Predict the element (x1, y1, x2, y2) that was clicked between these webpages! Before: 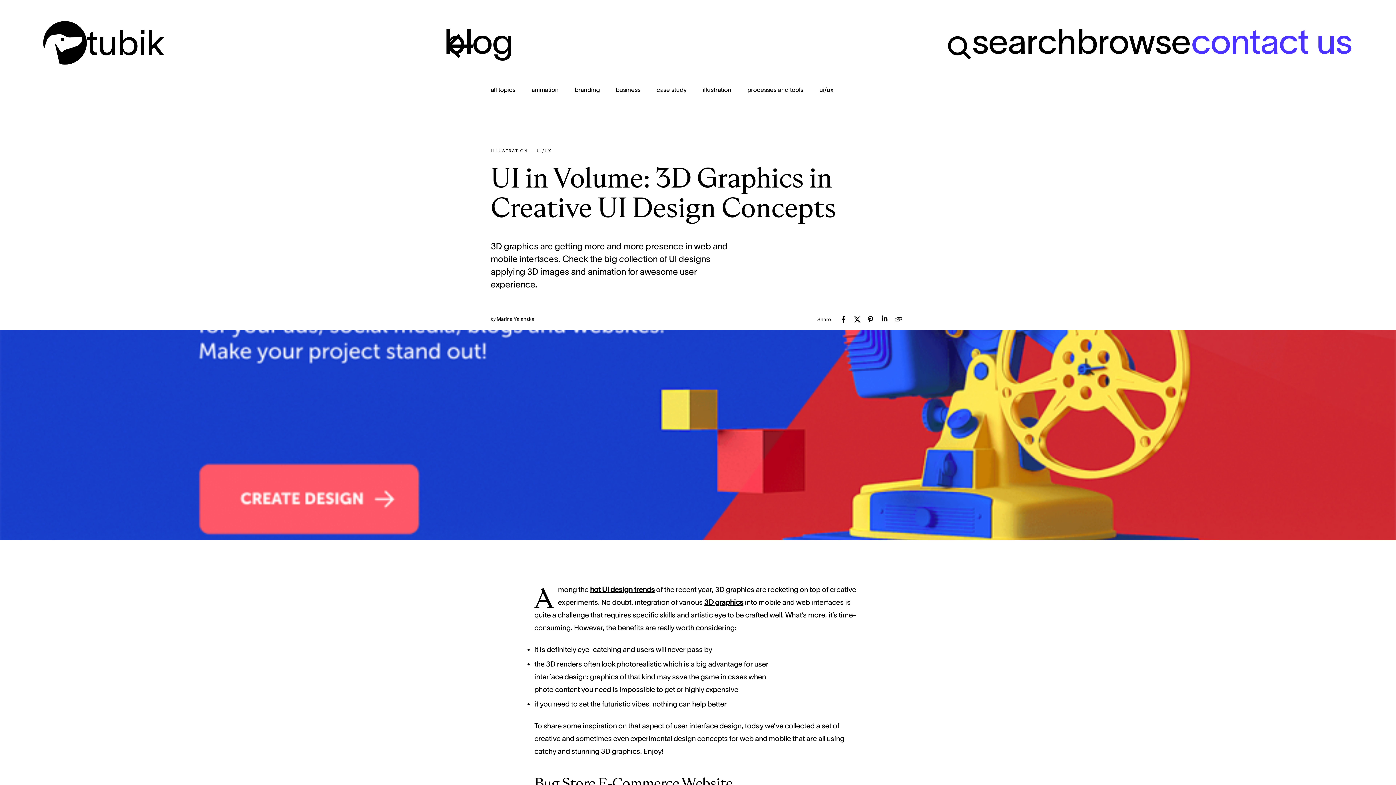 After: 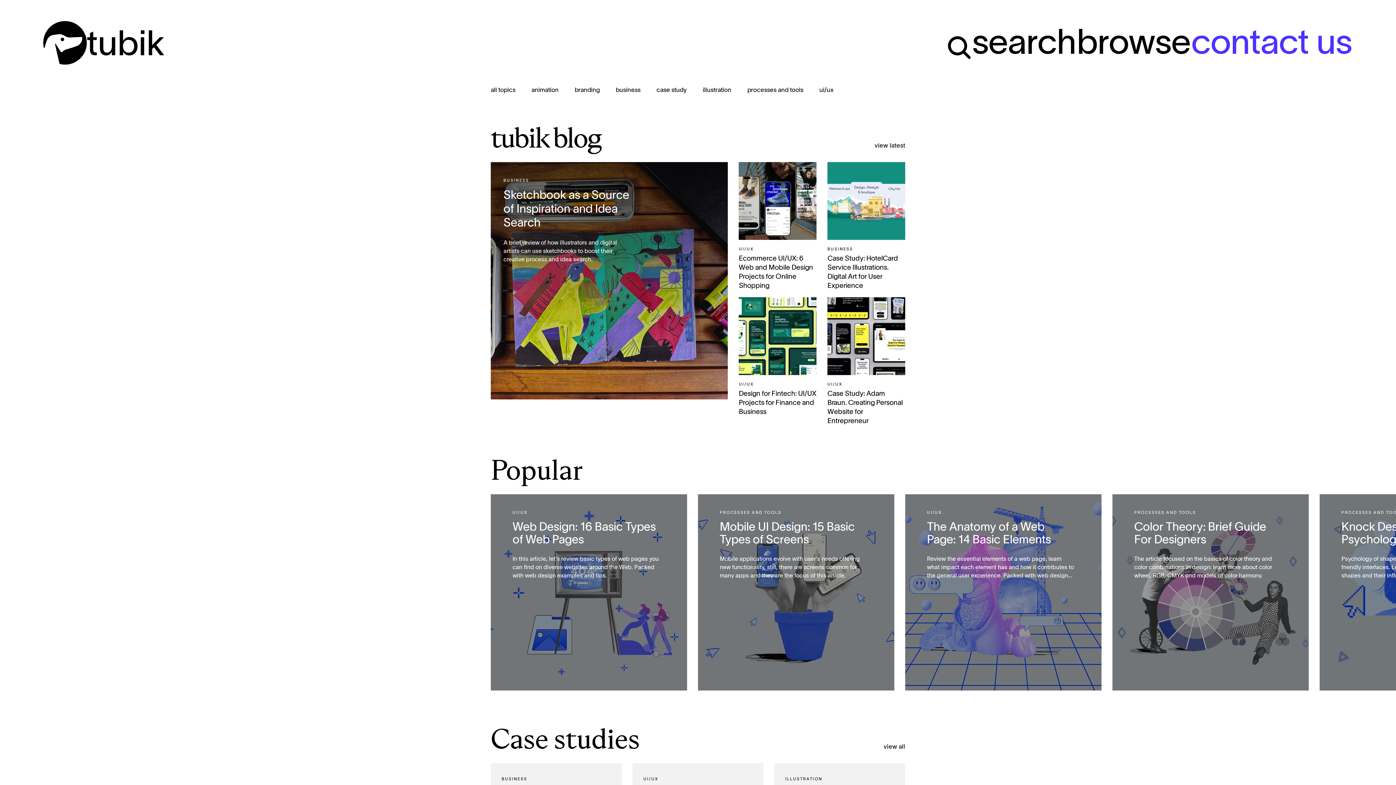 Action: bbox: (444, 24, 951, 61) label: ←
blog
blog